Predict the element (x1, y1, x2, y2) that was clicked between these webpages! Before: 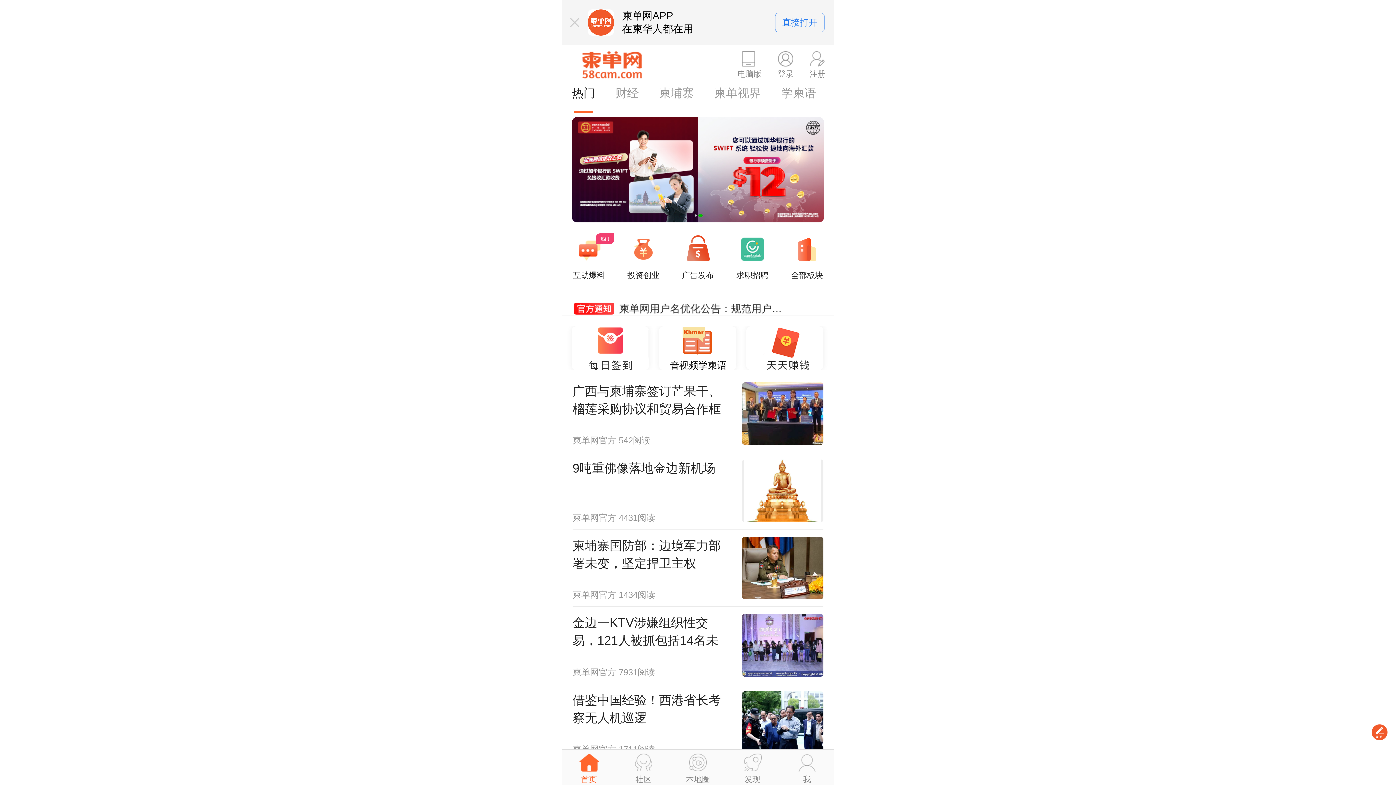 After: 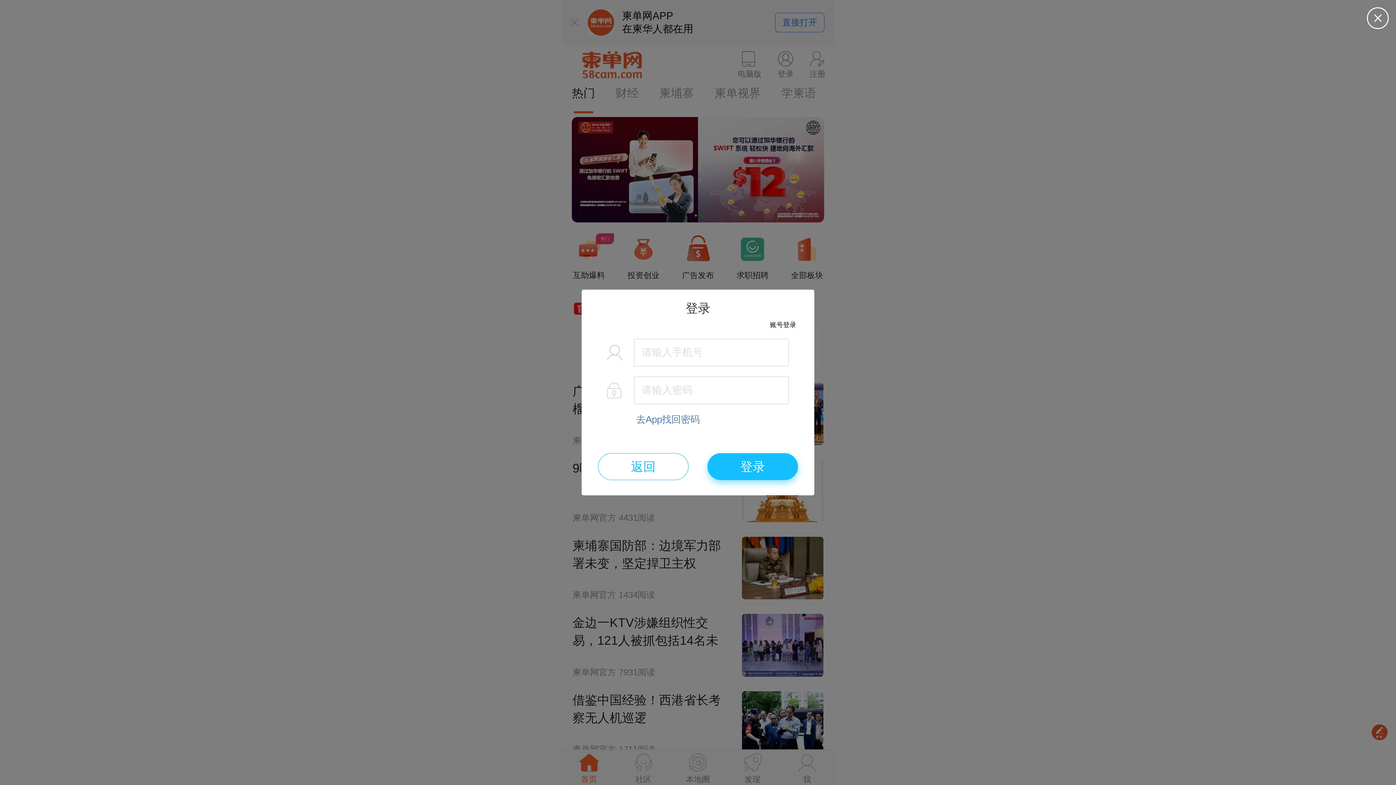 Action: label: 登录 bbox: (769, 51, 801, 78)